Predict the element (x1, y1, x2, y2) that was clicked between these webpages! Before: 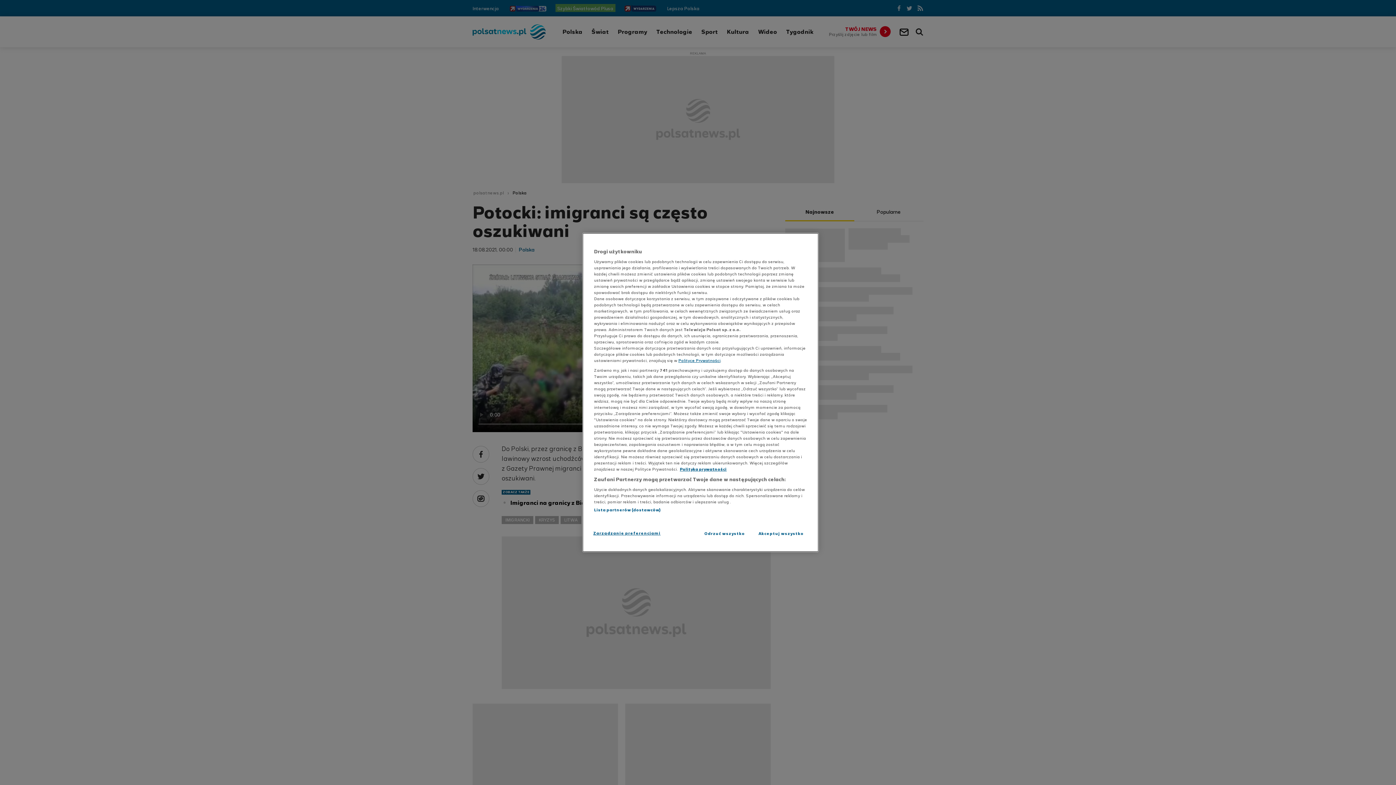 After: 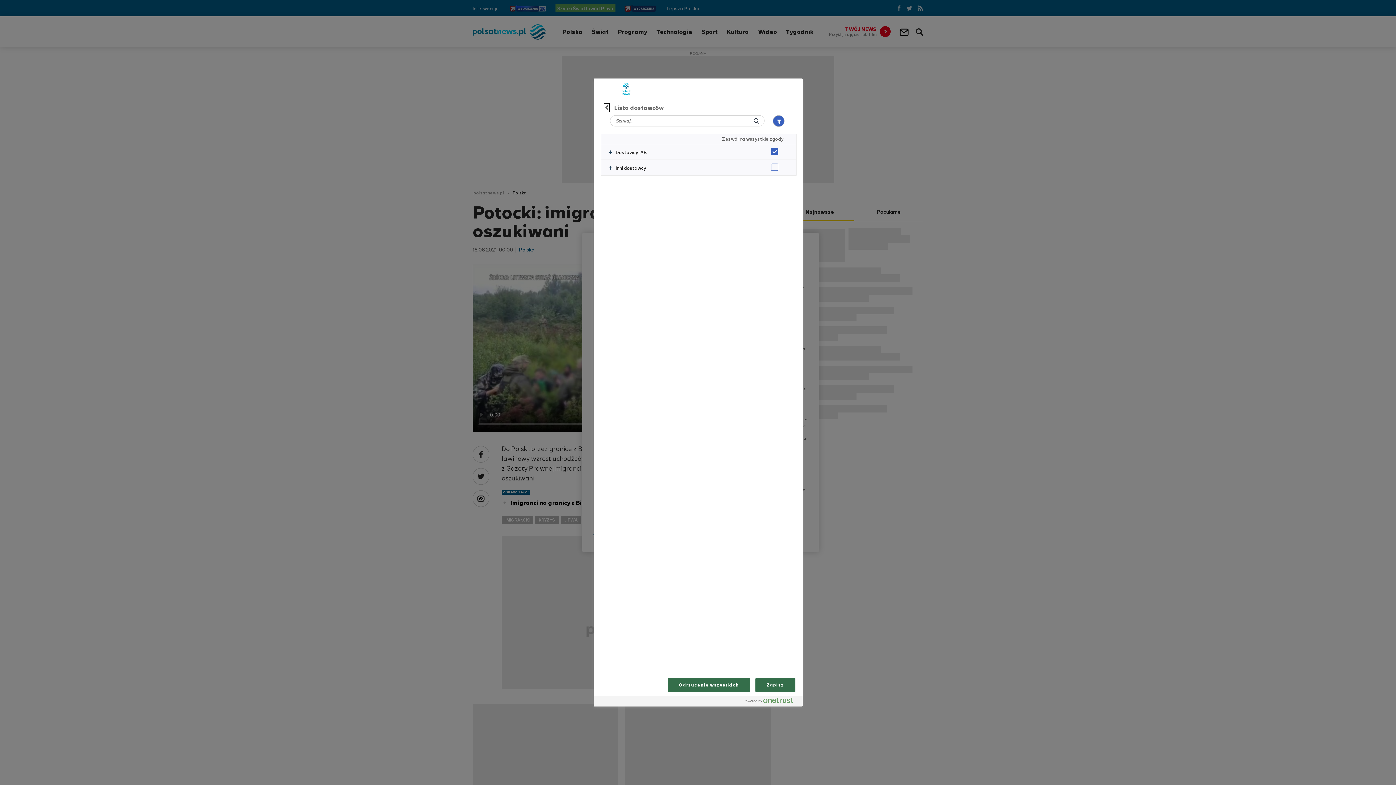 Action: label: Lista partnerów (dostawców) bbox: (594, 507, 660, 513)